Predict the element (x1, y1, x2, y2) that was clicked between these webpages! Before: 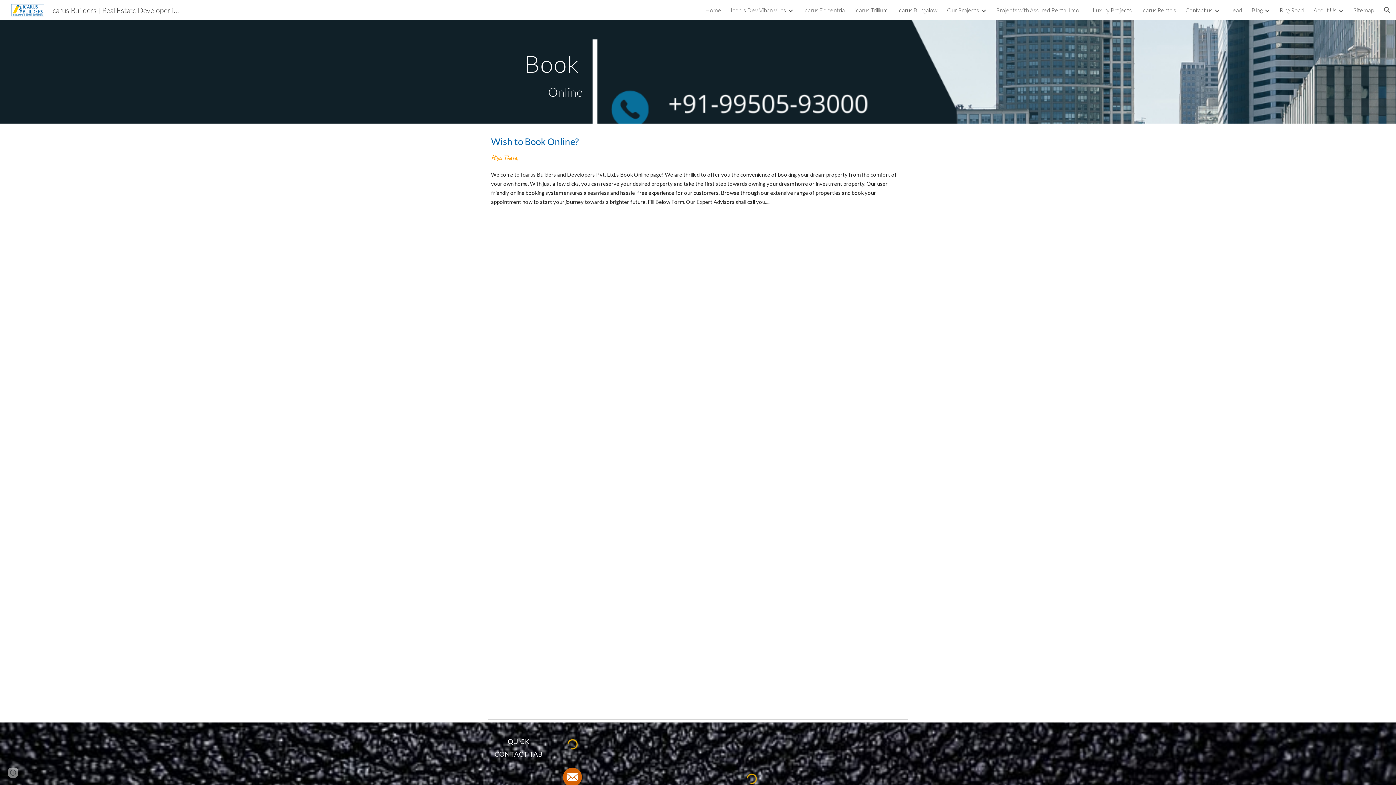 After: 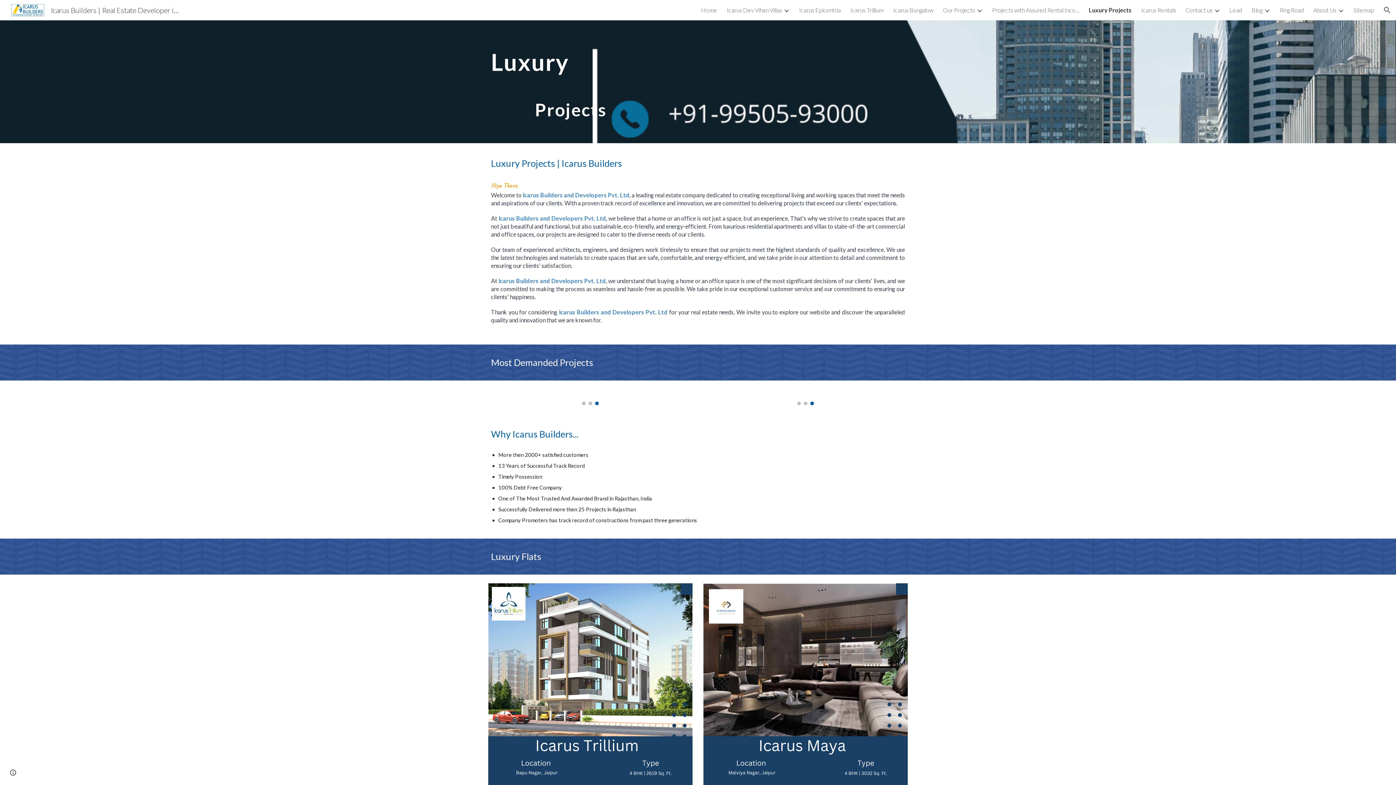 Action: bbox: (1093, 6, 1132, 13) label: Luxury Projects